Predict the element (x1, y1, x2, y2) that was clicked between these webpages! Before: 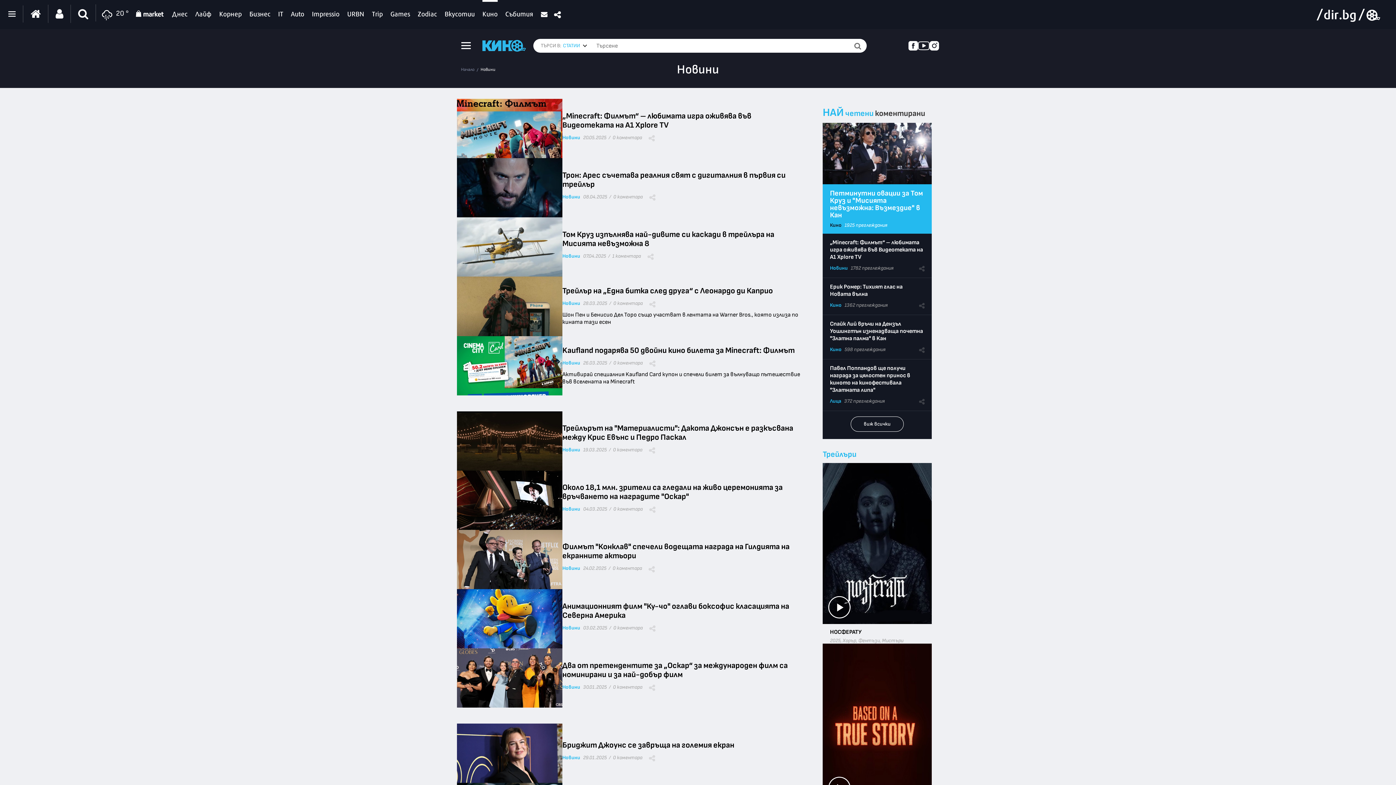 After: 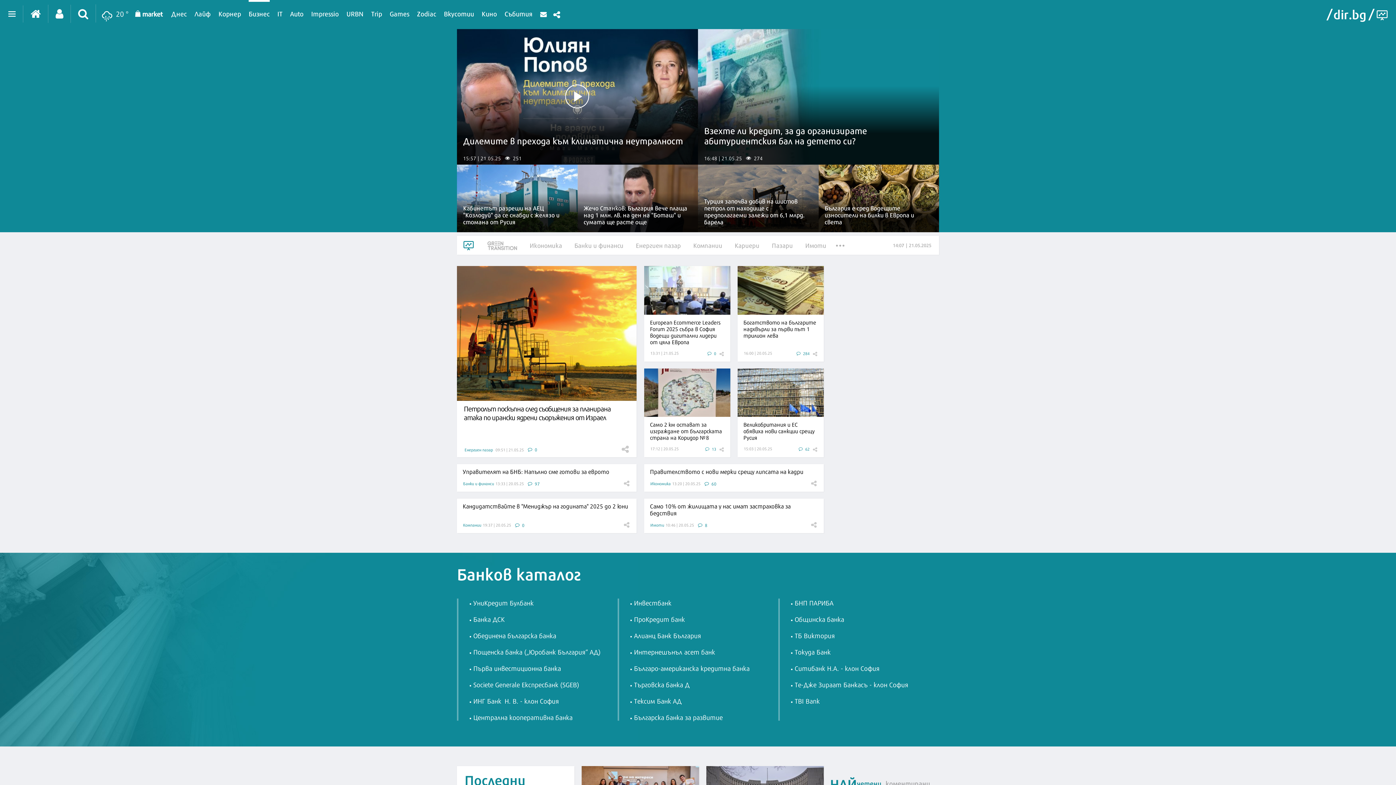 Action: label: Бизнес bbox: (249, 0, 270, 24)